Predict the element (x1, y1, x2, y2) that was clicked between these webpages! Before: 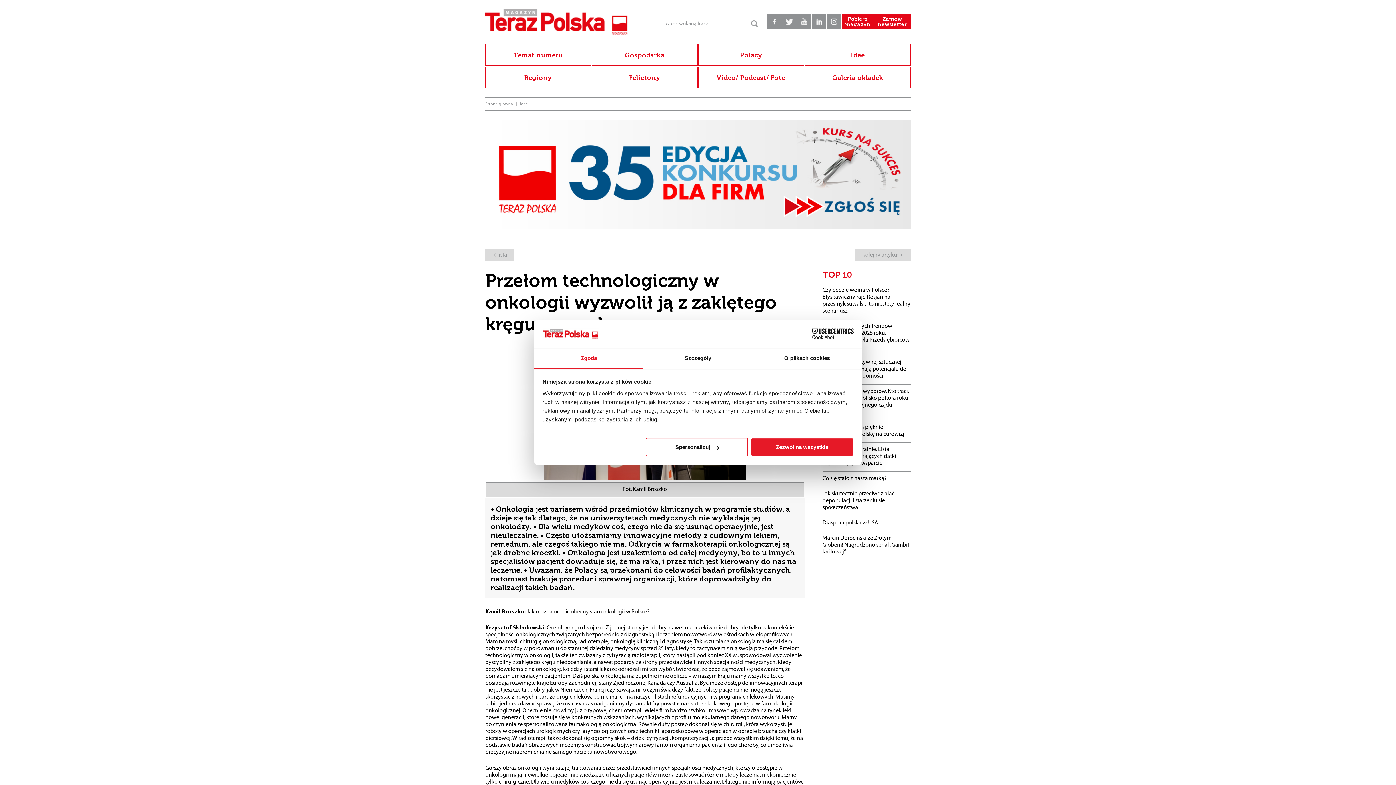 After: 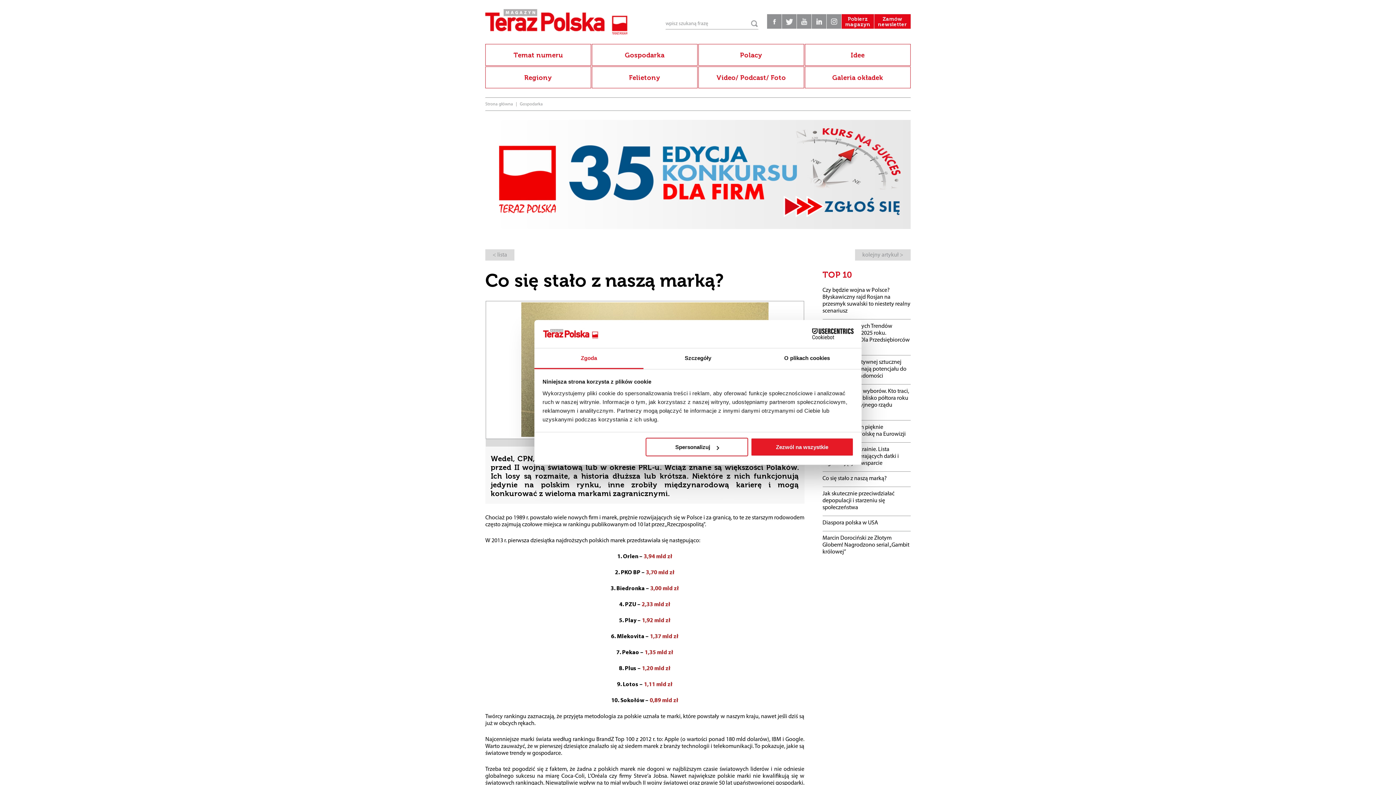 Action: bbox: (822, 476, 887, 481) label: Co się stało z naszą marką?